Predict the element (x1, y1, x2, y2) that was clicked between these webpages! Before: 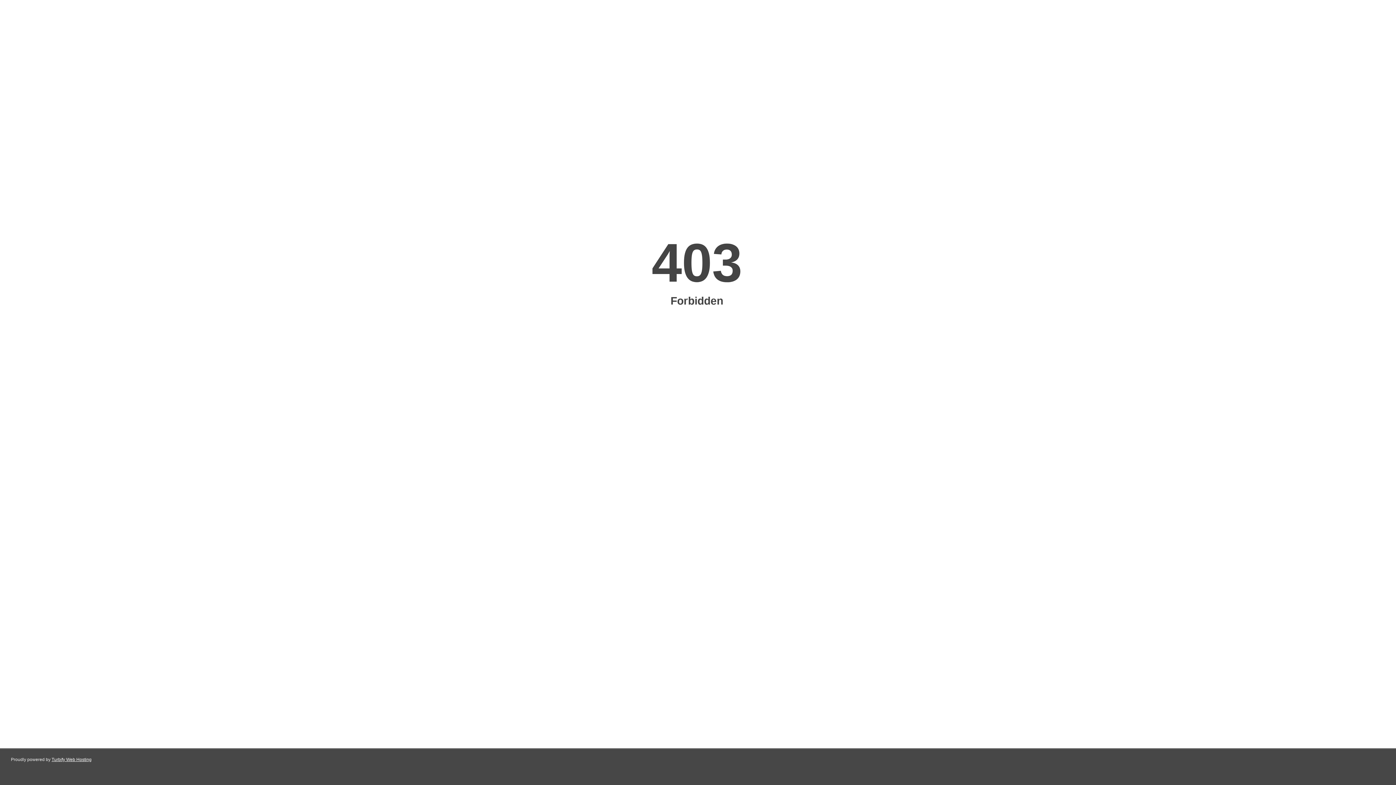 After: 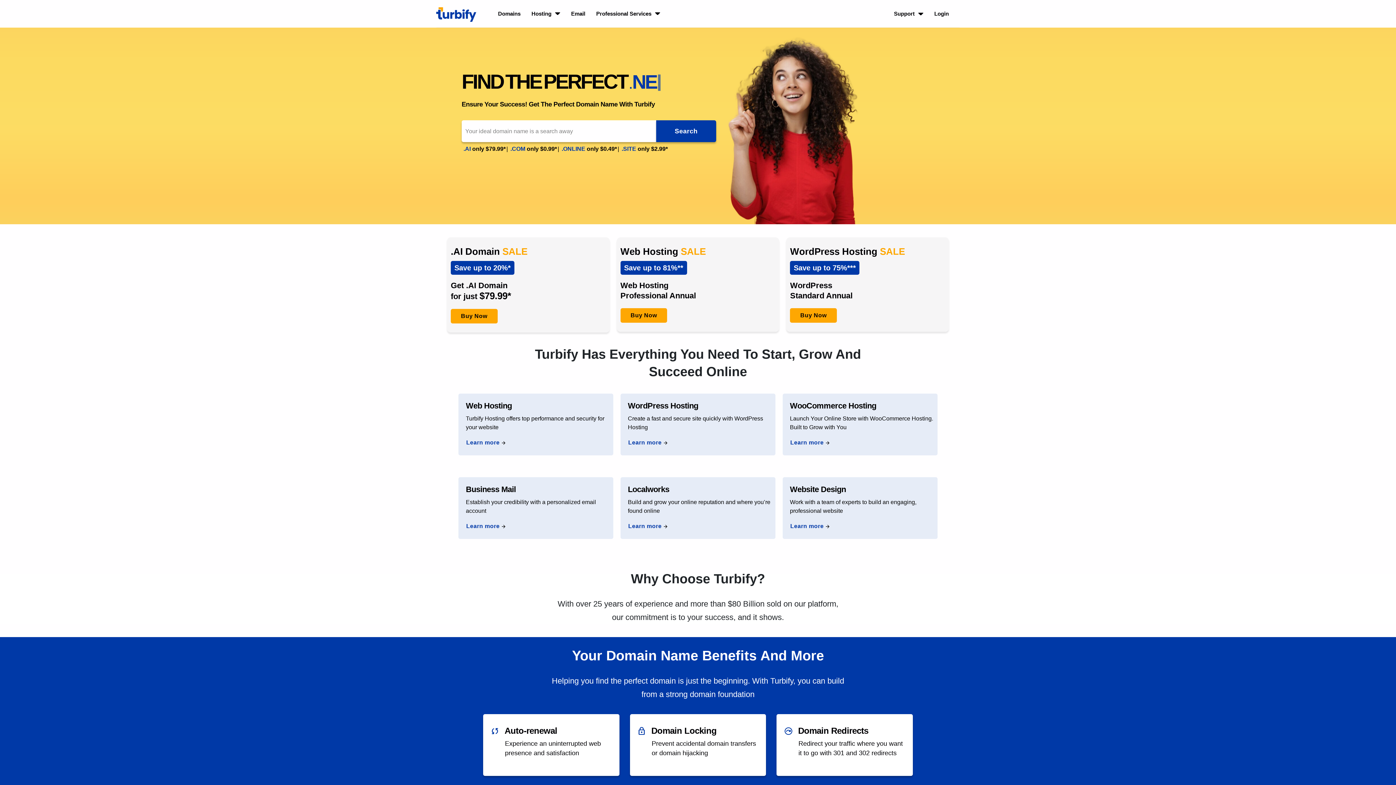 Action: label: Turbify Web Hosting bbox: (51, 757, 91, 762)